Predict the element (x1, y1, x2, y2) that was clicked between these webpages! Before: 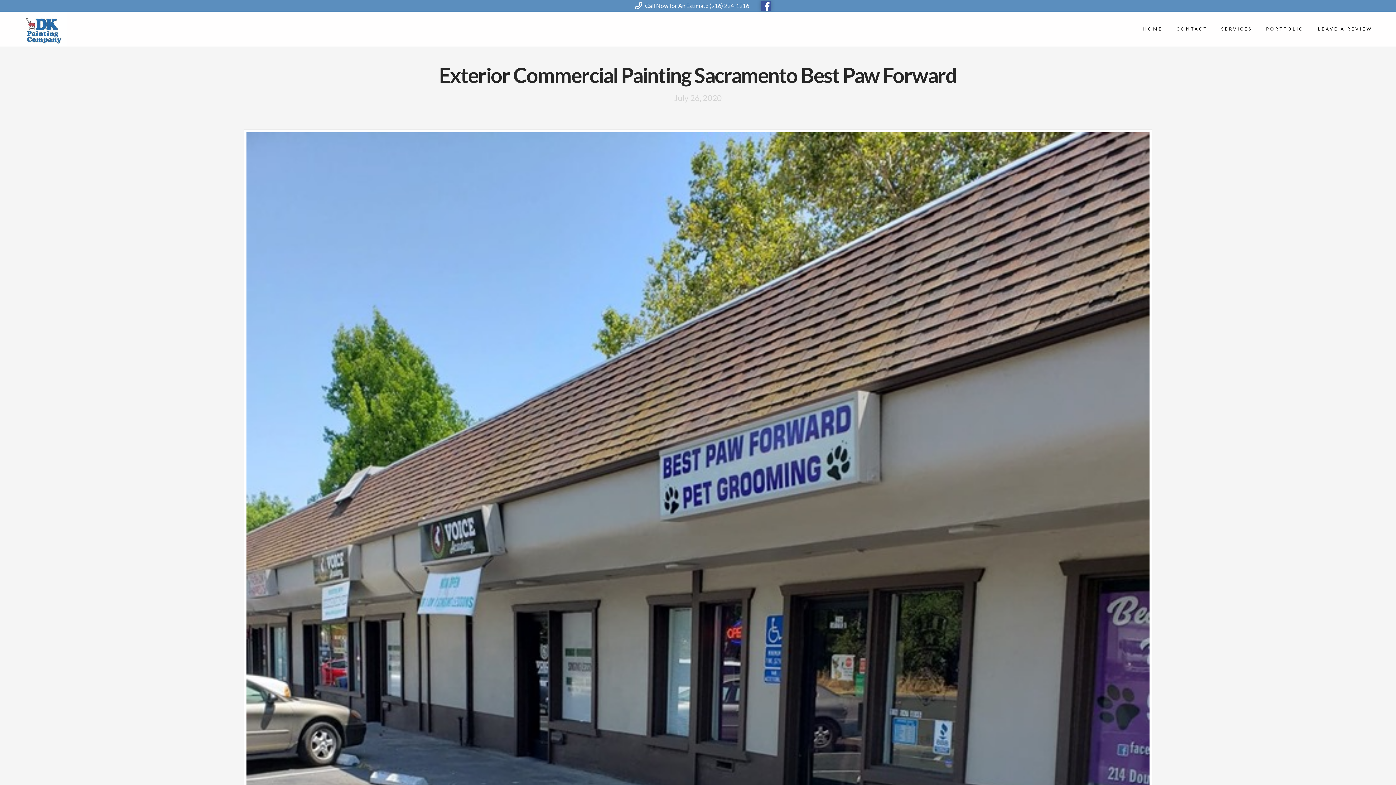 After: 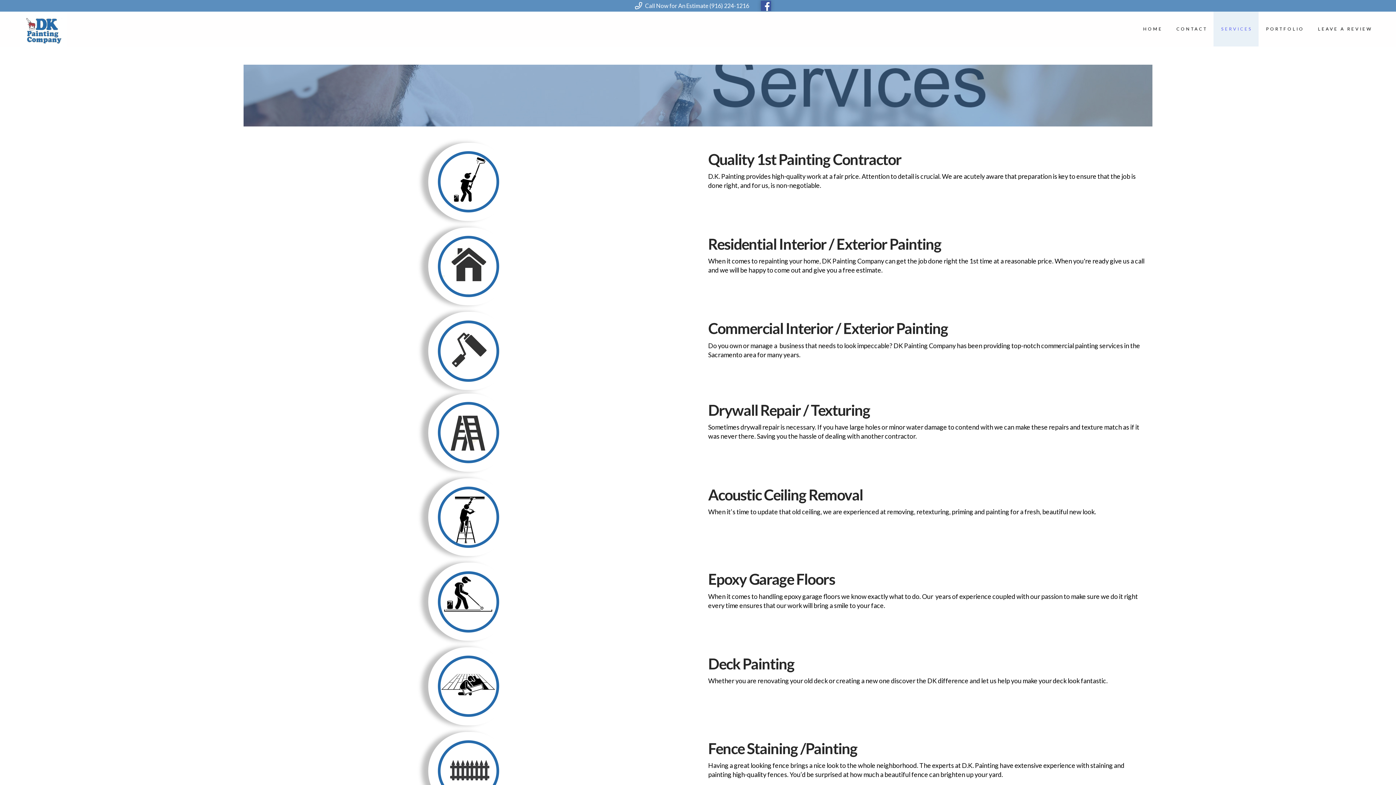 Action: label: SERVICES bbox: (1213, 11, 1258, 46)